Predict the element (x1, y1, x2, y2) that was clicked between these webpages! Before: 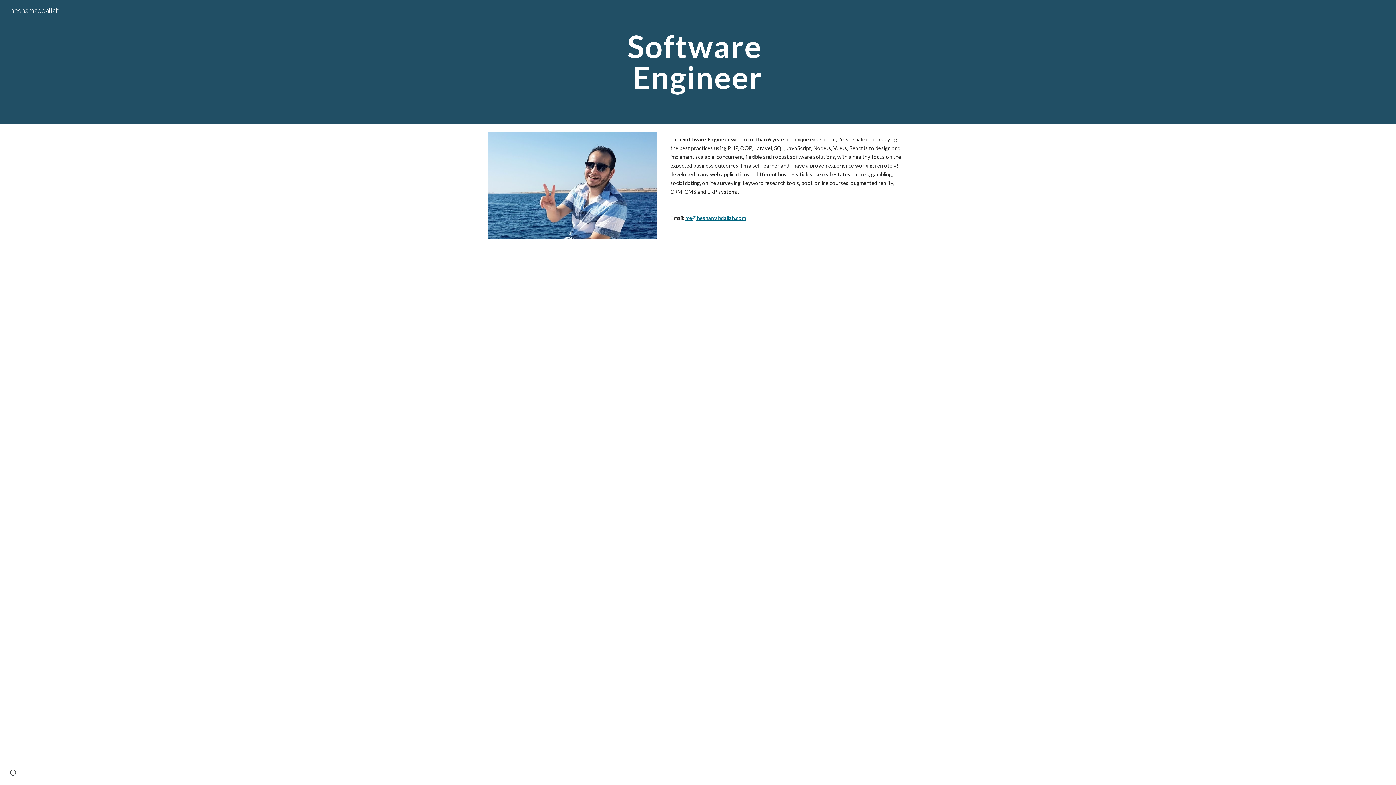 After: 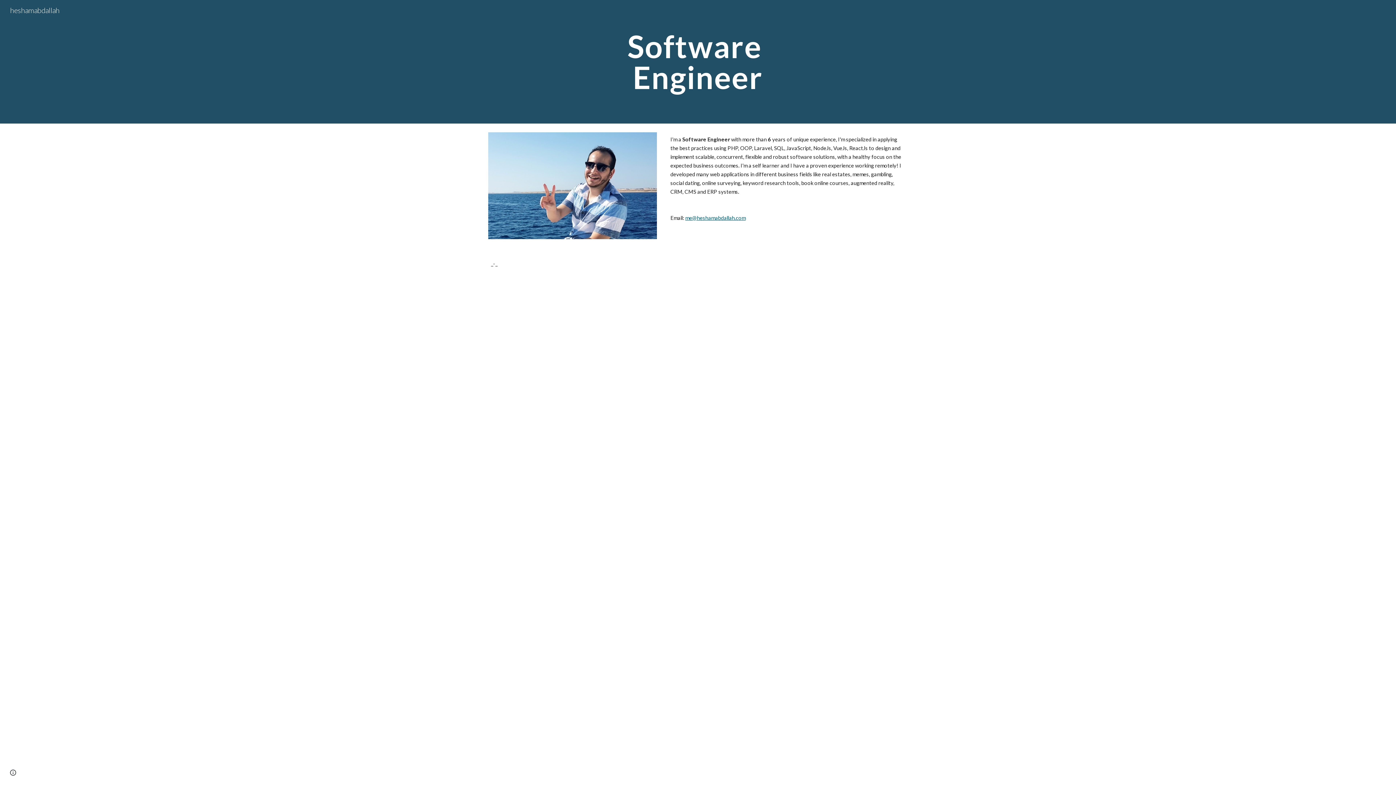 Action: bbox: (5, 4, 64, 13) label: heshamabdallah